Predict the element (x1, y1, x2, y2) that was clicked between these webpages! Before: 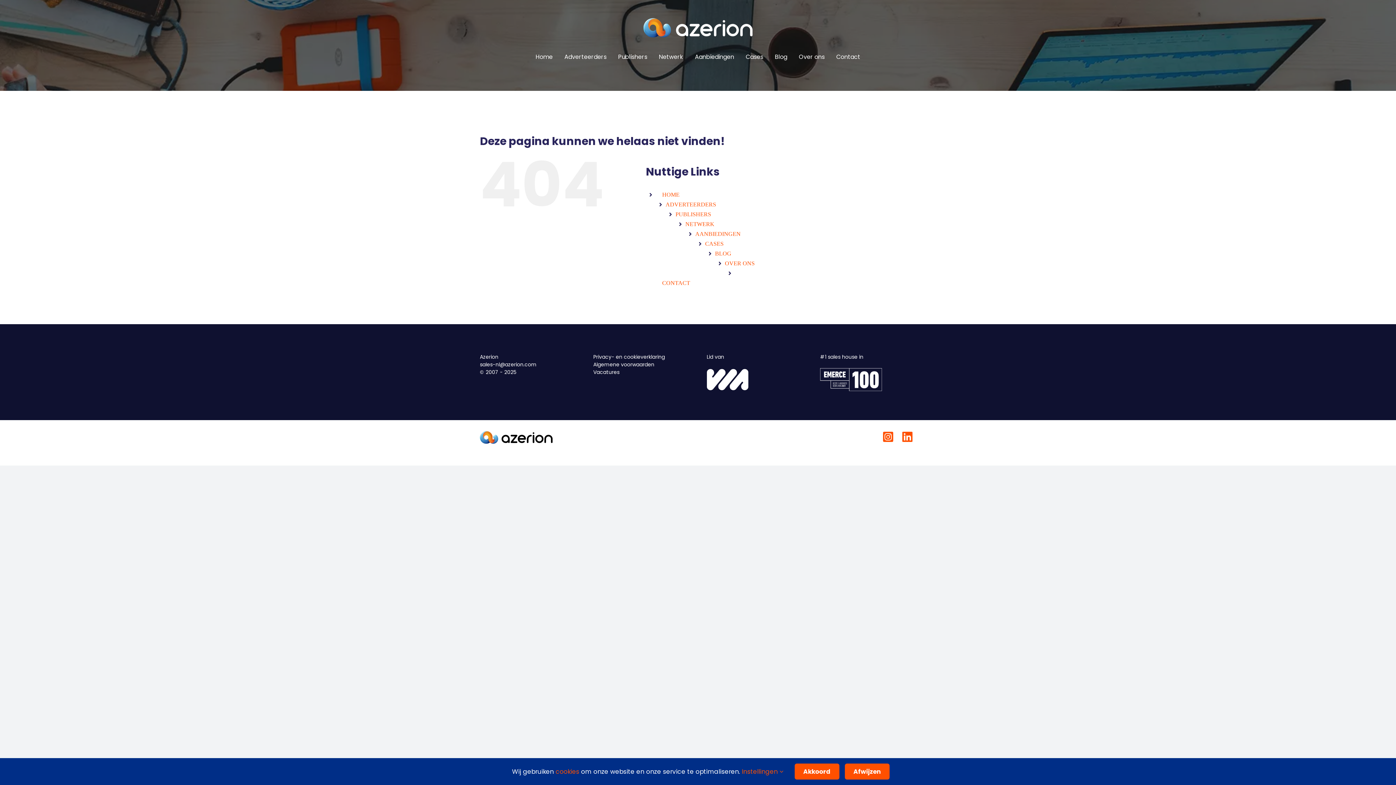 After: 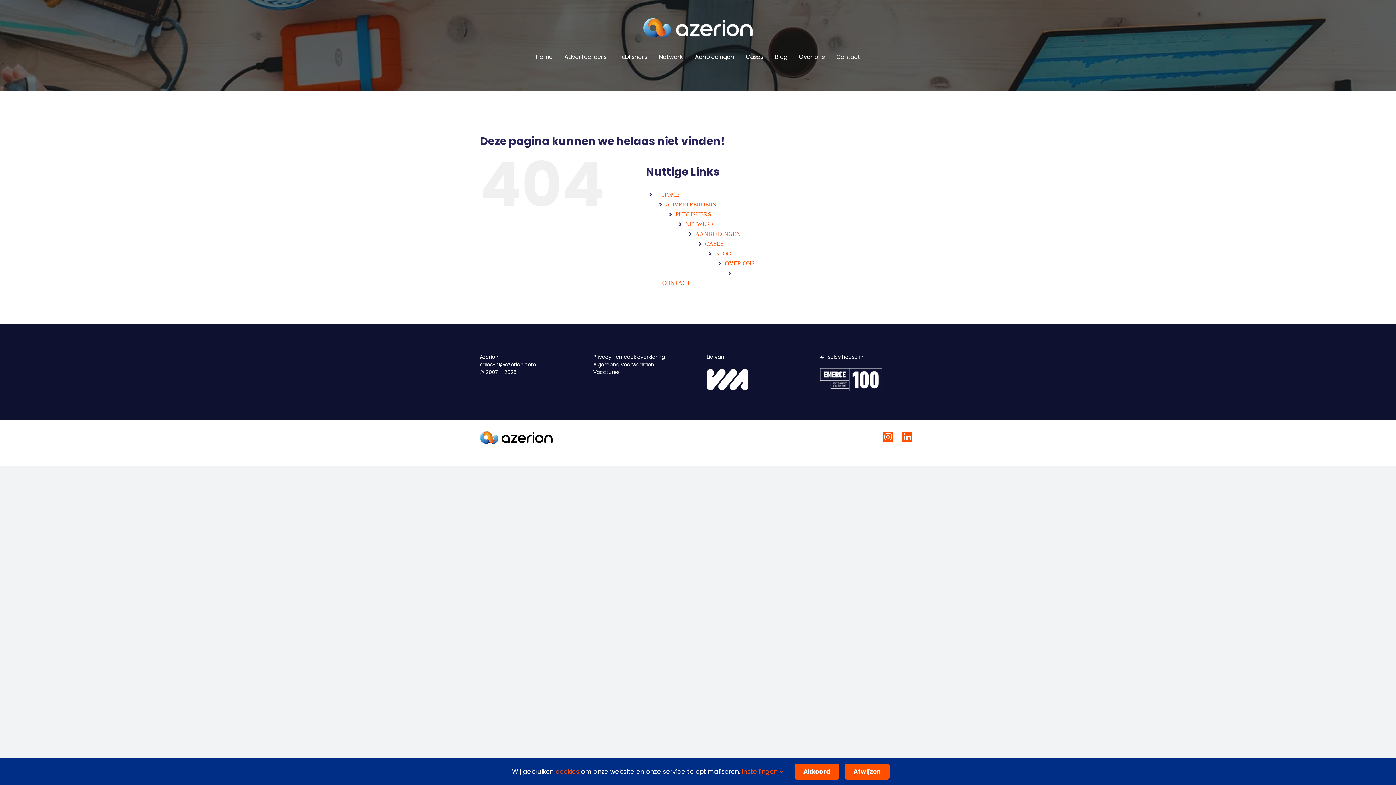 Action: bbox: (593, 368, 619, 376) label: Vacatures